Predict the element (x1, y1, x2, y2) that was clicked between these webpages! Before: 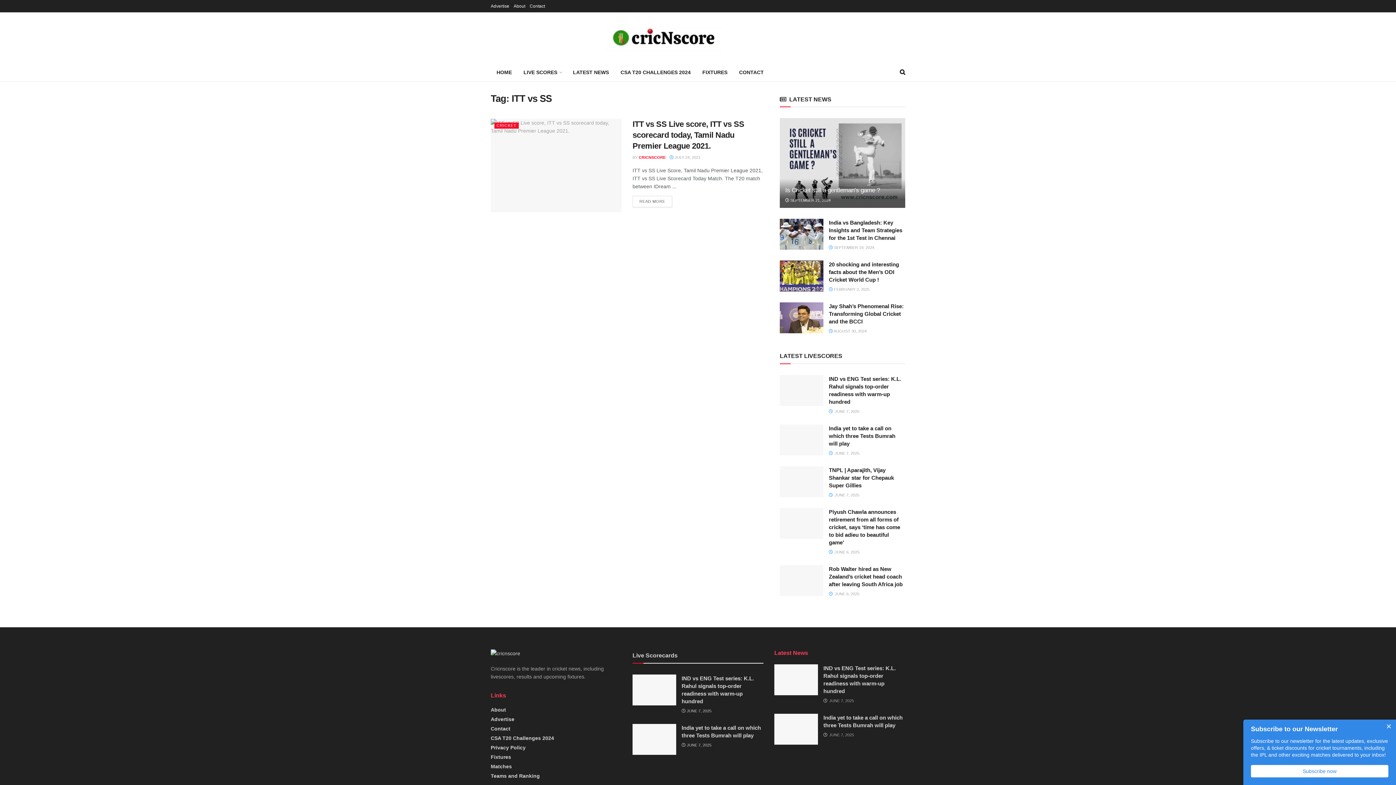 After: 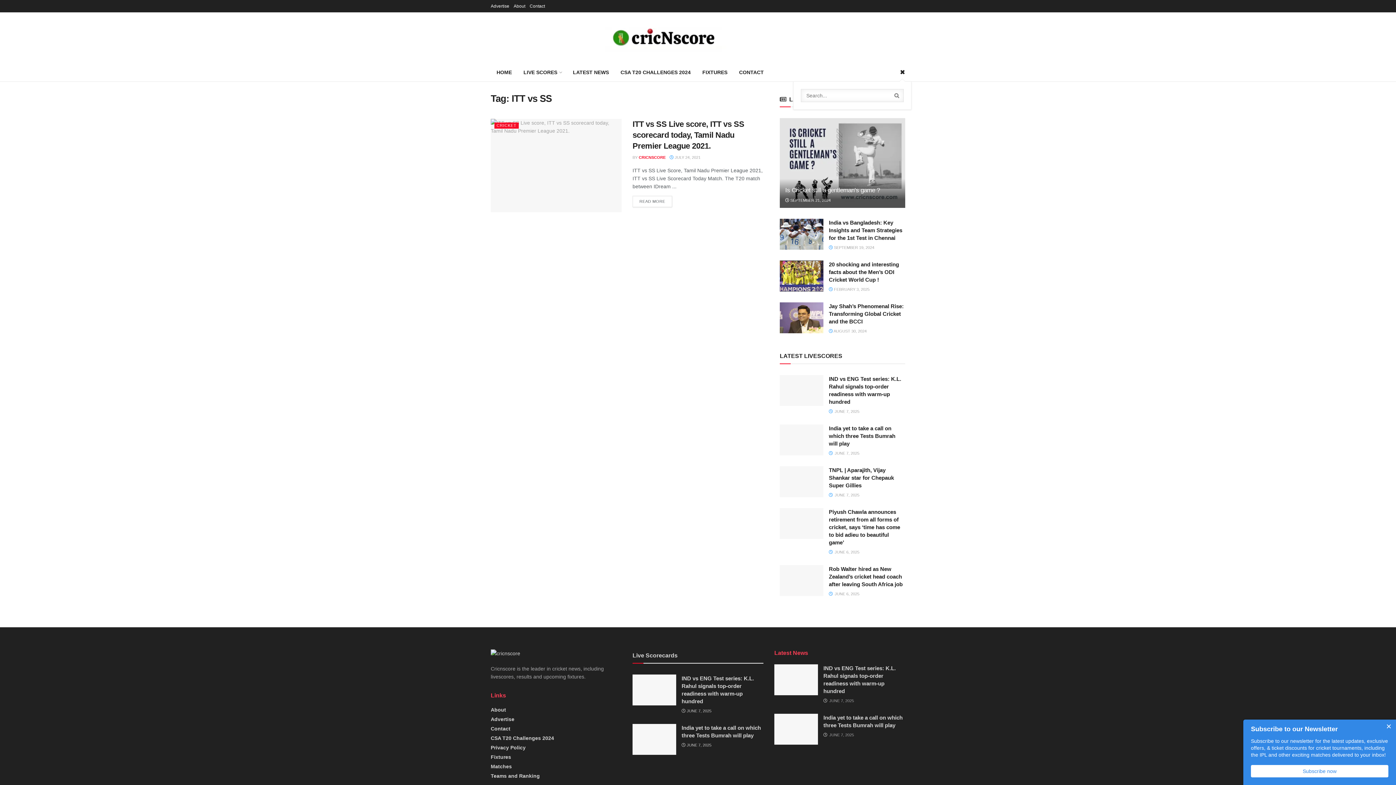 Action: bbox: (900, 63, 905, 81)